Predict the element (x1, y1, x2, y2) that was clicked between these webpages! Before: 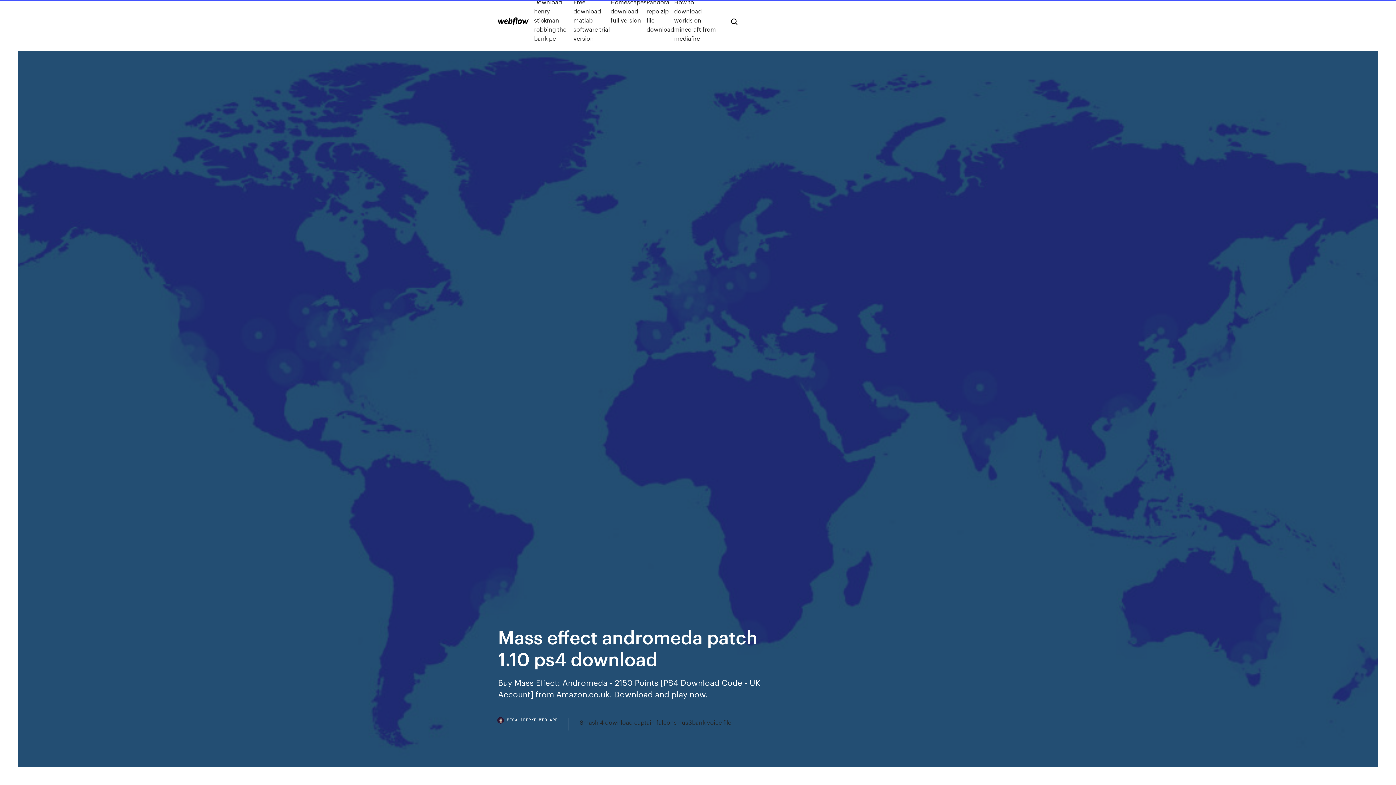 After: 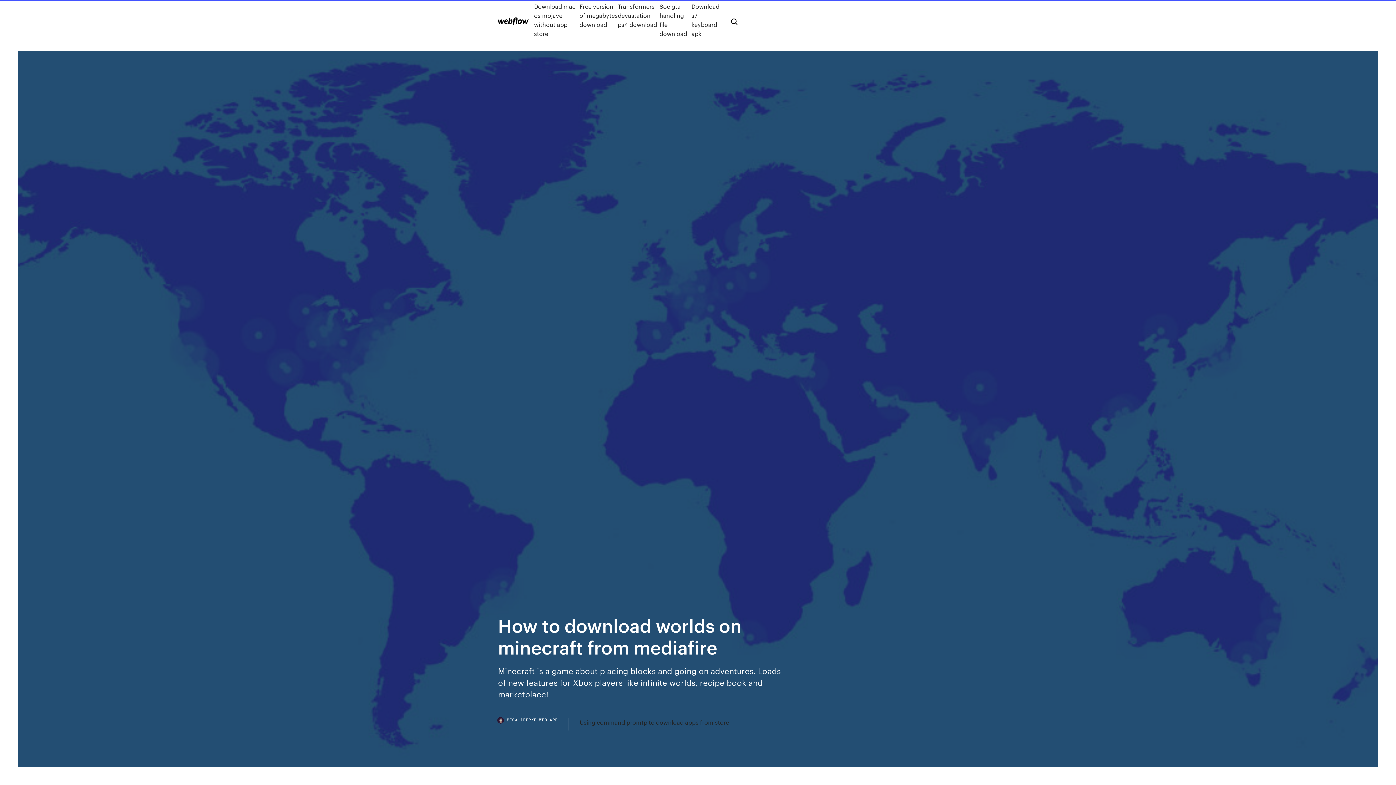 Action: bbox: (674, -2, 719, 42) label: How to download worlds on minecraft from mediafire